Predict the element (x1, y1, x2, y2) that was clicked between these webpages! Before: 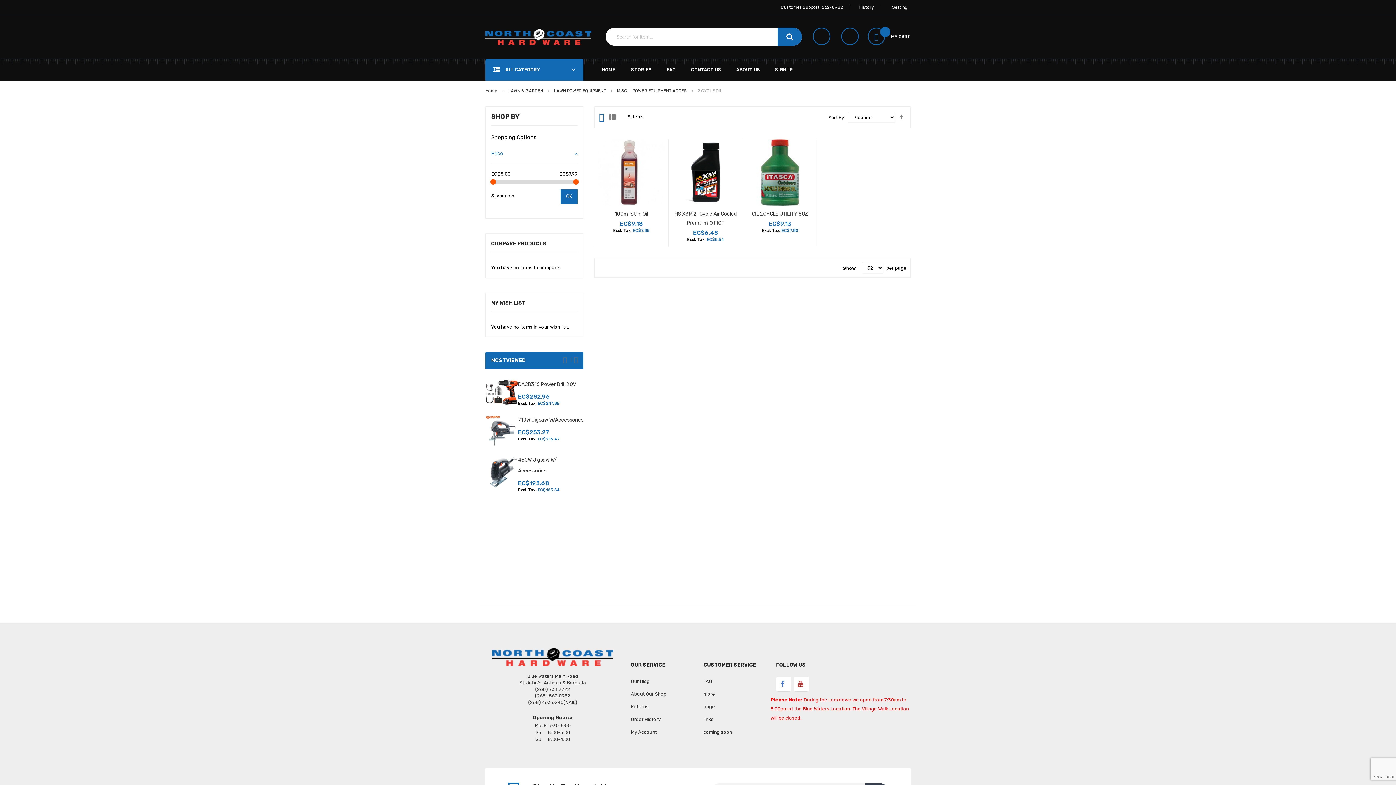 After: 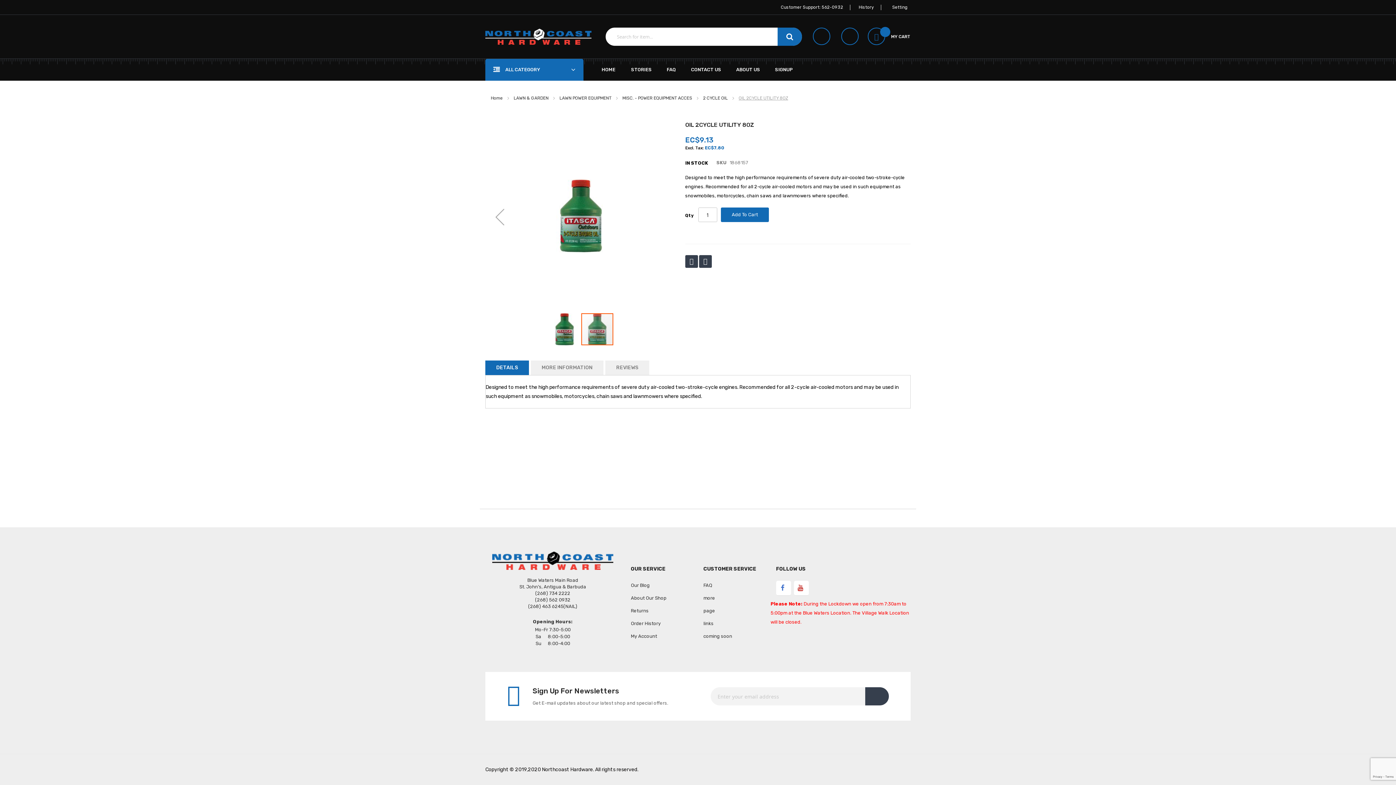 Action: bbox: (746, 139, 813, 205)